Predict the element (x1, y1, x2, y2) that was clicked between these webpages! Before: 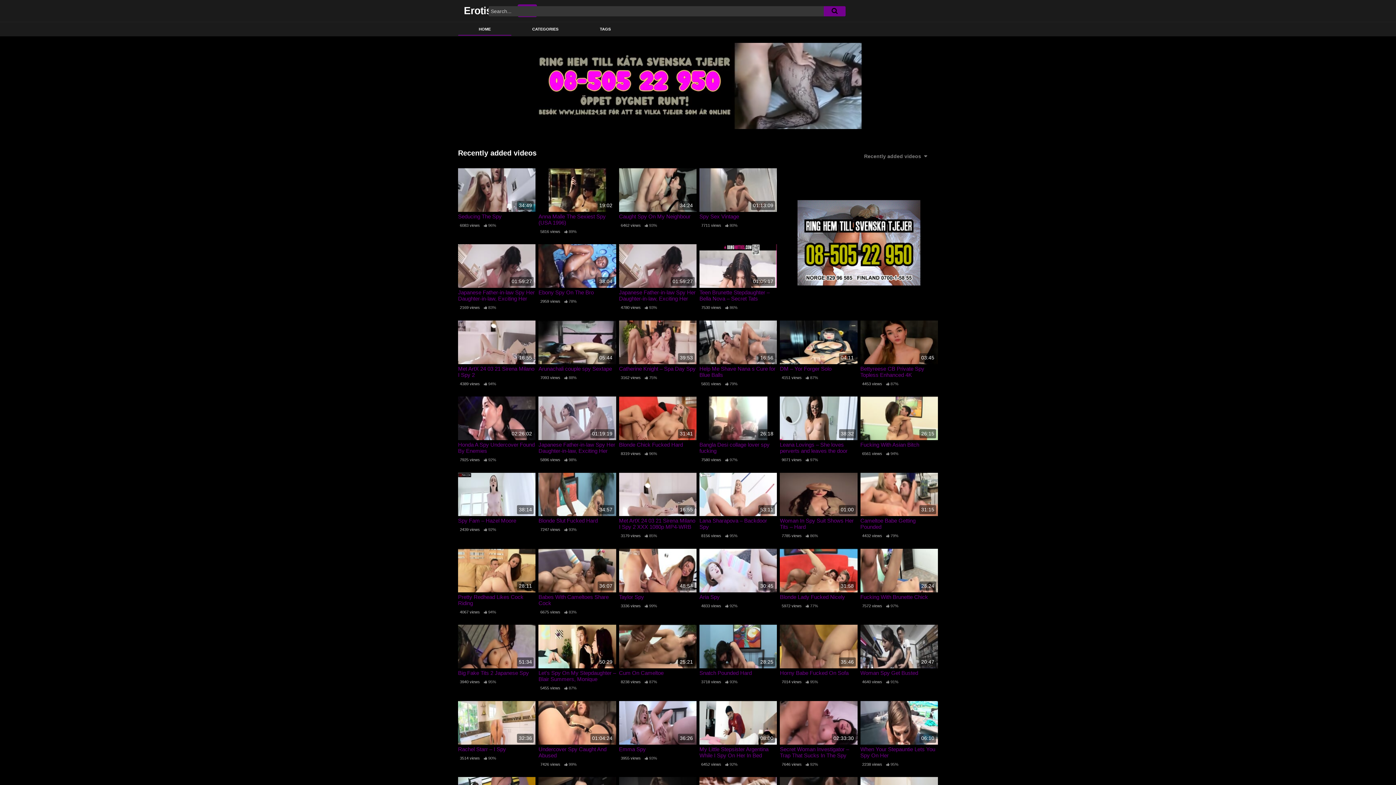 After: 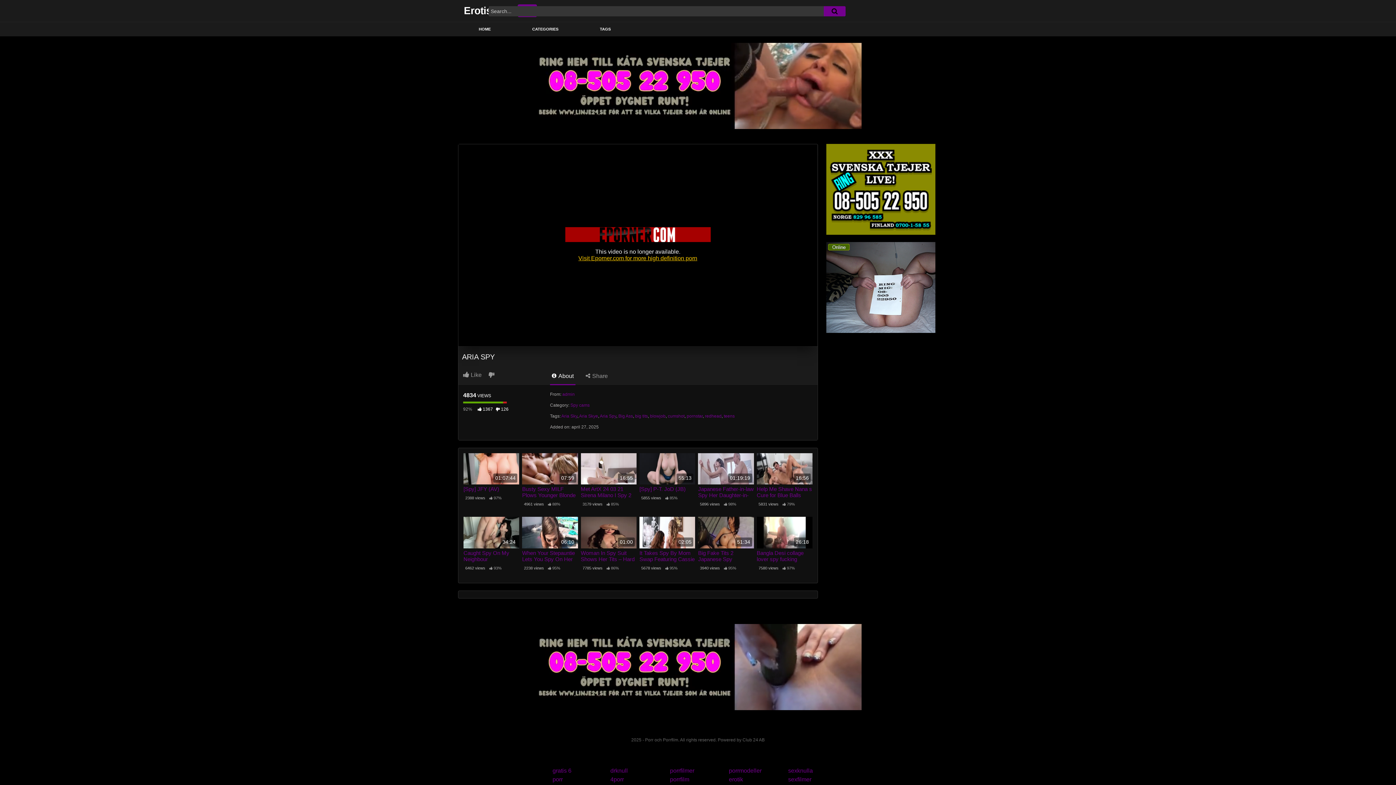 Action: bbox: (699, 594, 777, 600) label: Aria Spy